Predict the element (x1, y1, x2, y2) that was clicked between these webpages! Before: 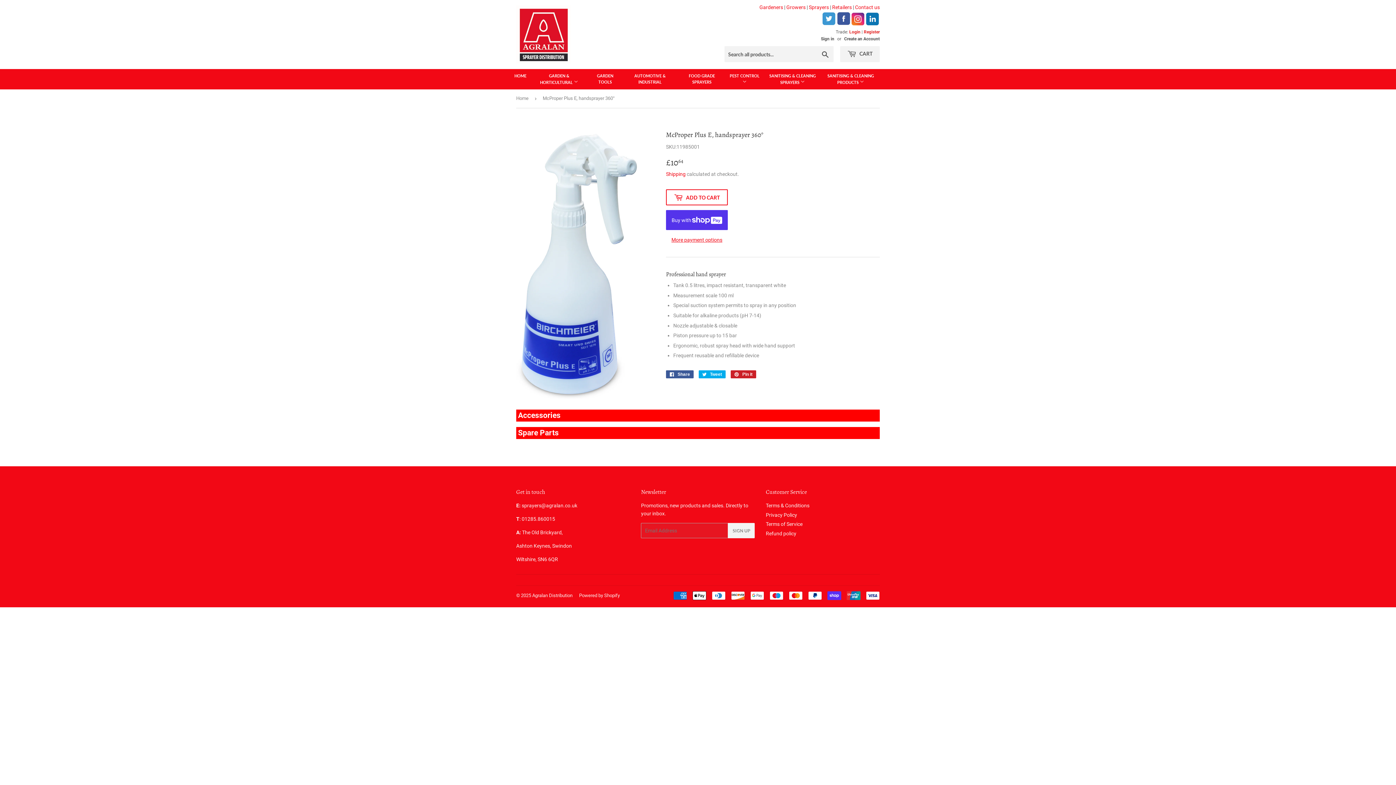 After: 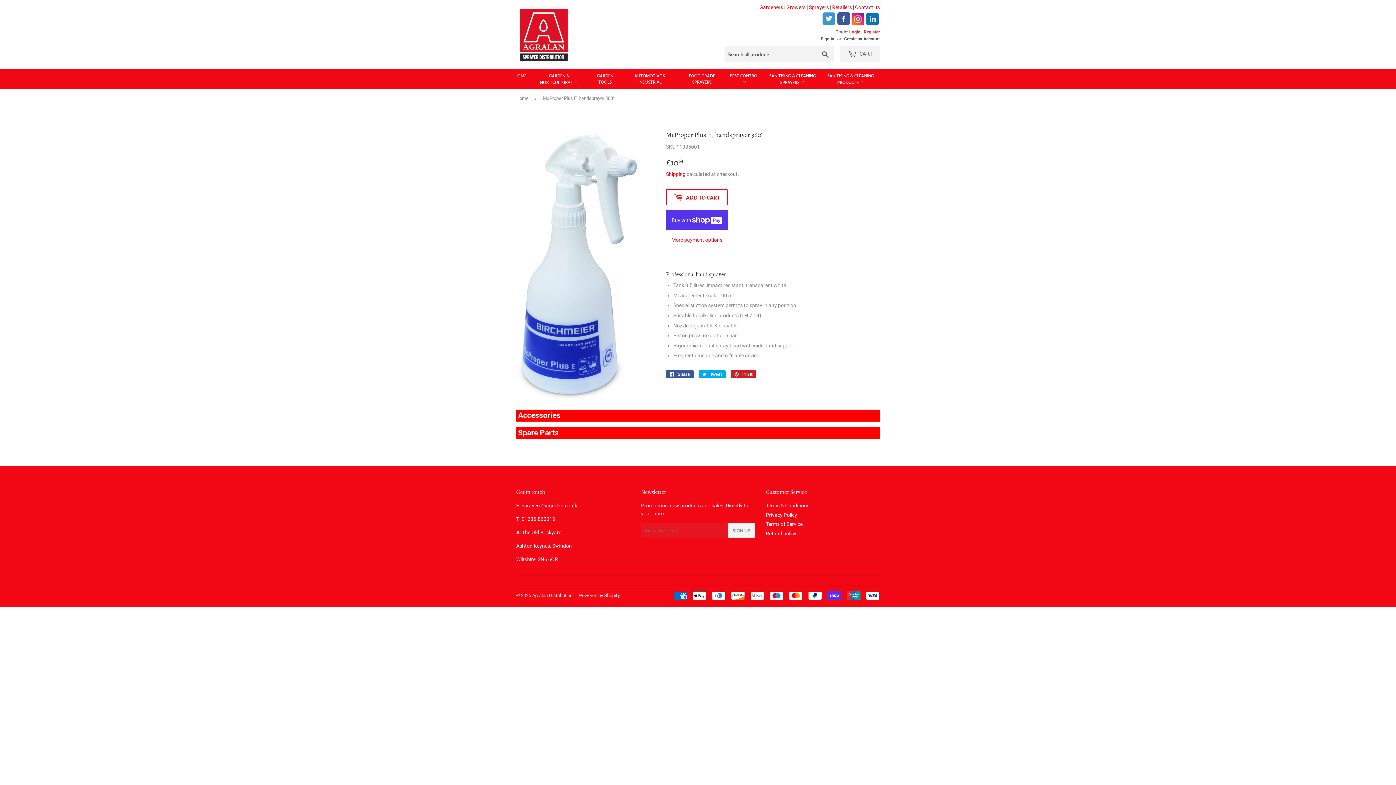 Action: bbox: (836, 21, 850, 27)